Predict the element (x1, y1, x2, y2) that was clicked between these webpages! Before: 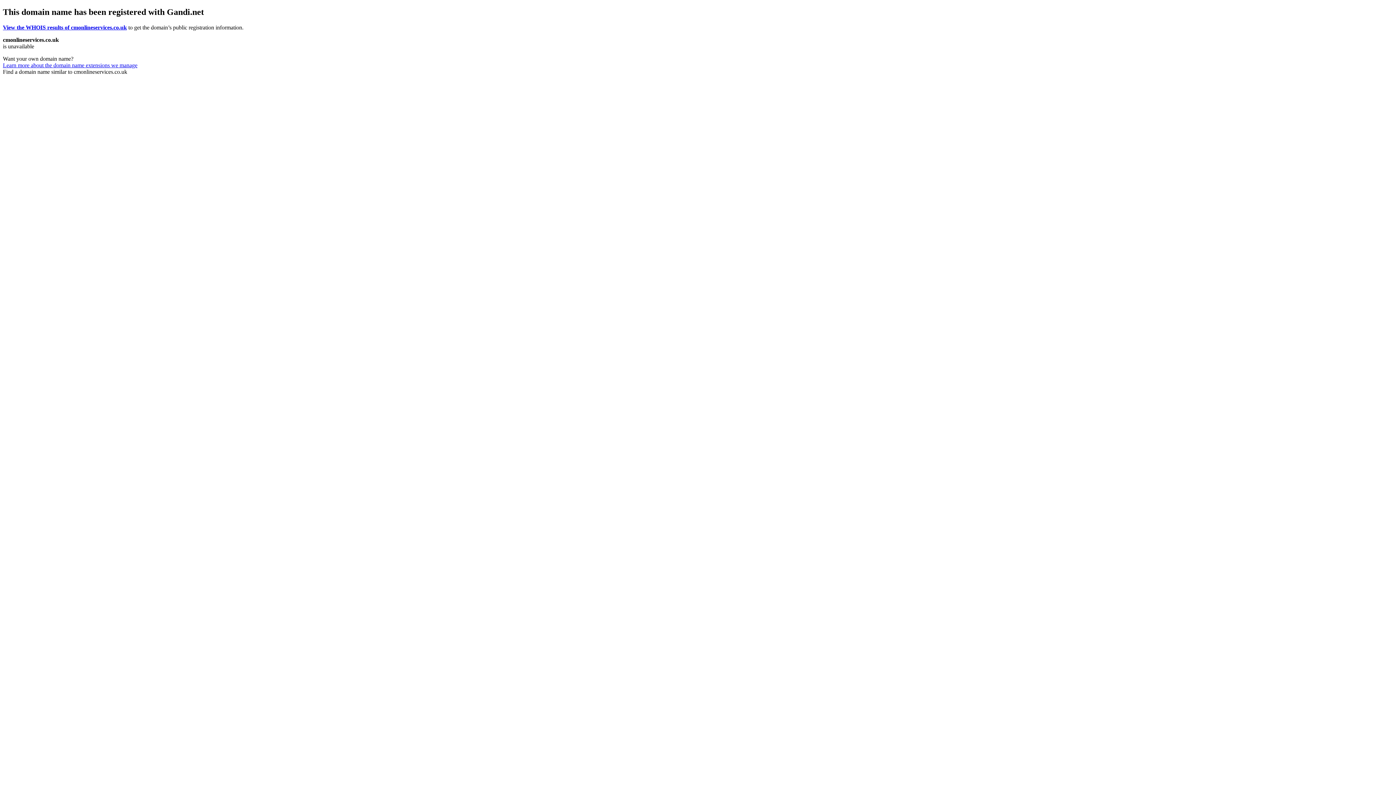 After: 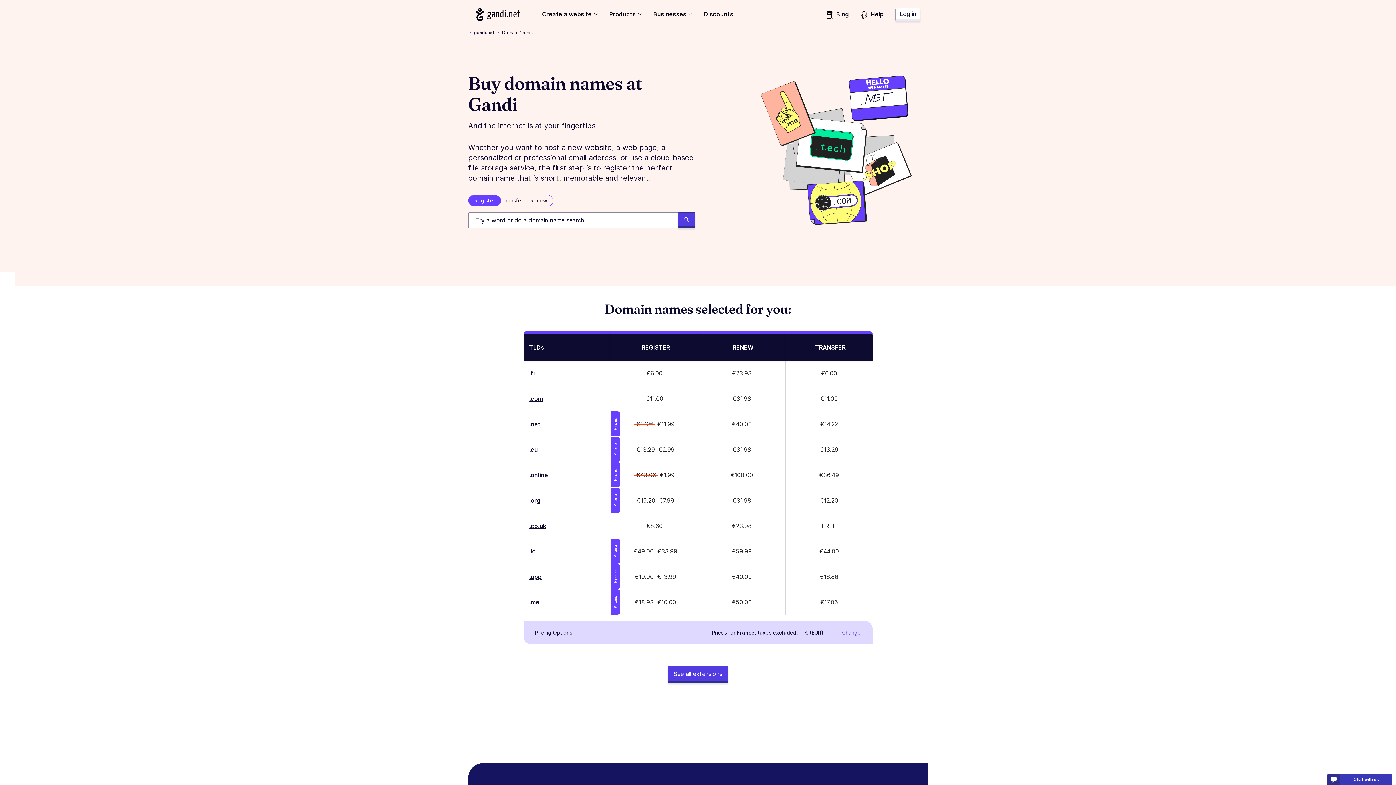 Action: bbox: (2, 62, 137, 68) label: Learn more about the domain name extensions we manage